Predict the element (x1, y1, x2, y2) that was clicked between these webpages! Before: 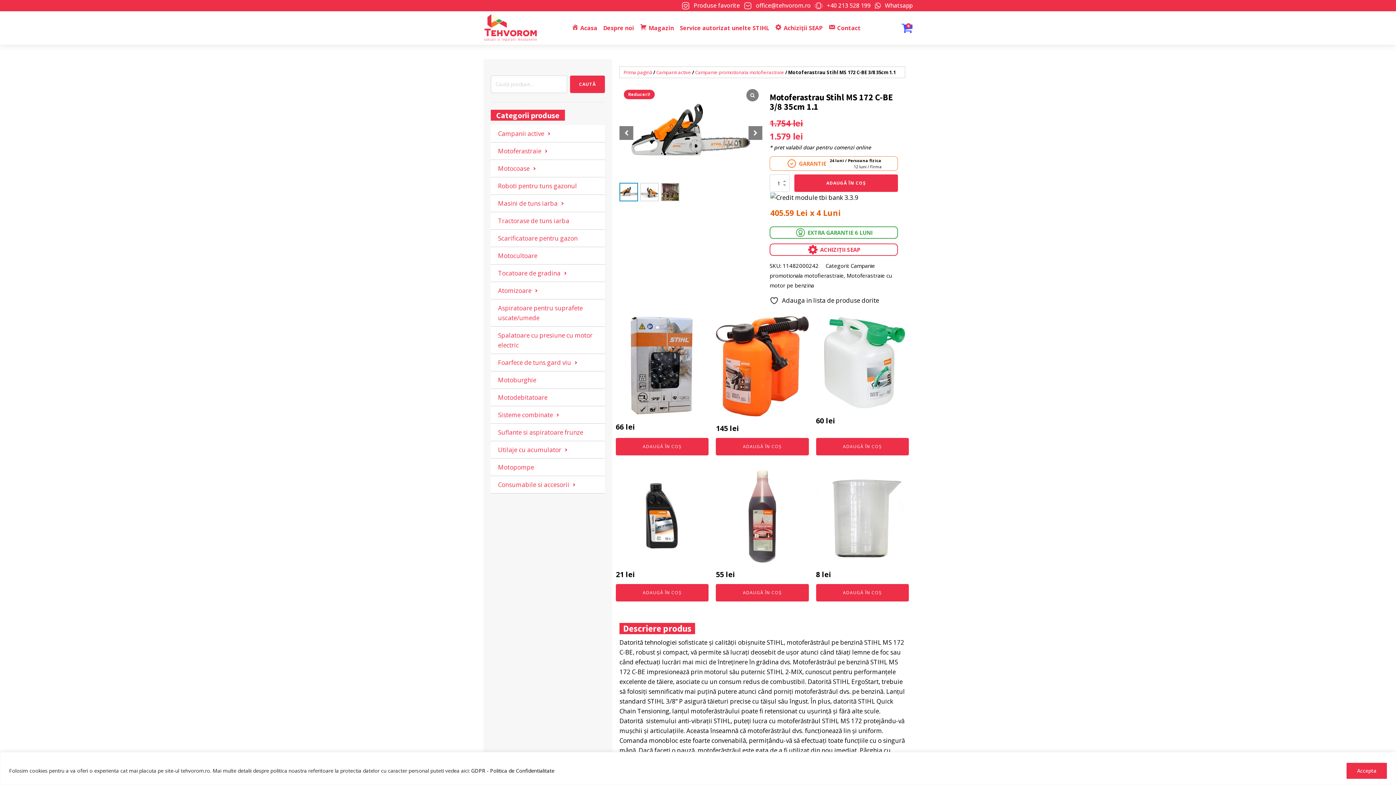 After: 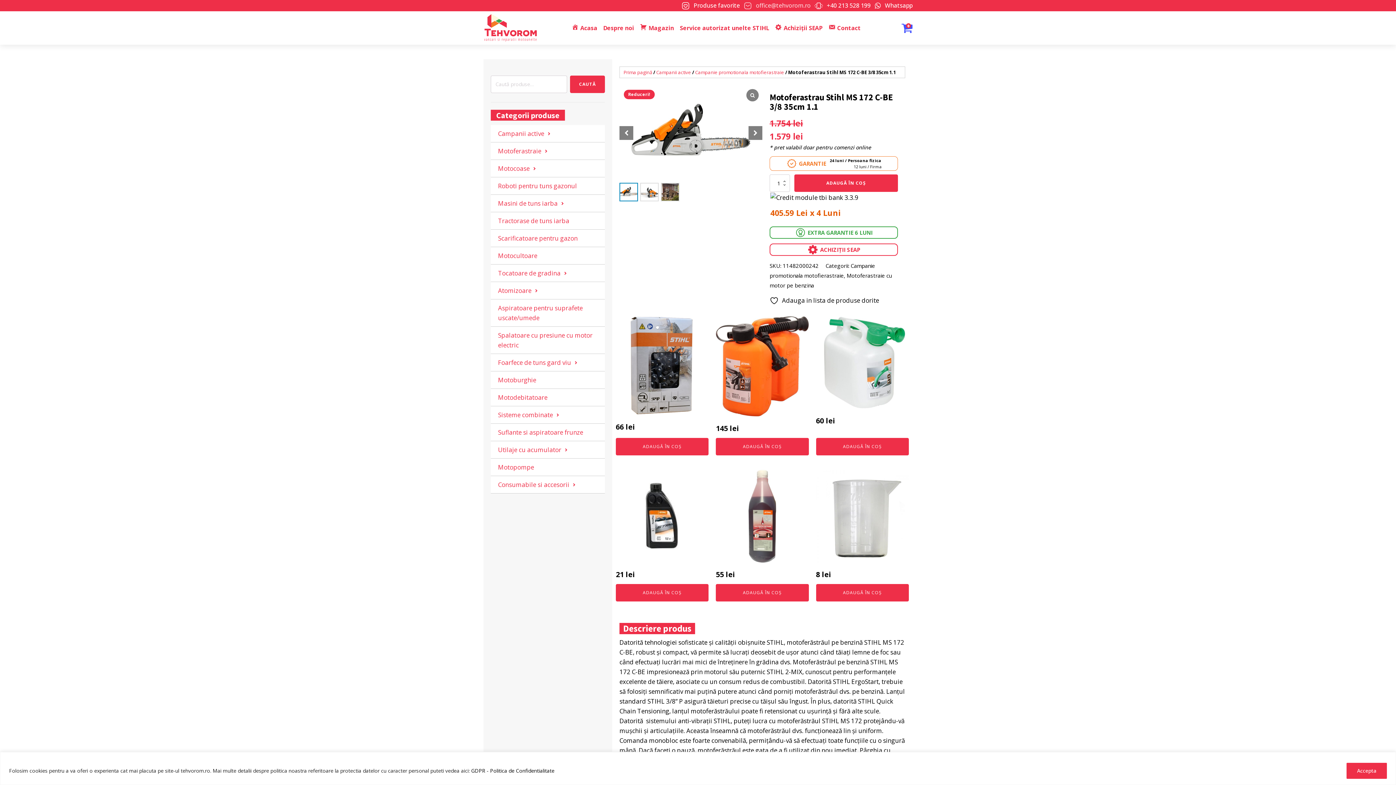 Action: label: office@tehvorom.ro bbox: (743, 1, 810, 10)